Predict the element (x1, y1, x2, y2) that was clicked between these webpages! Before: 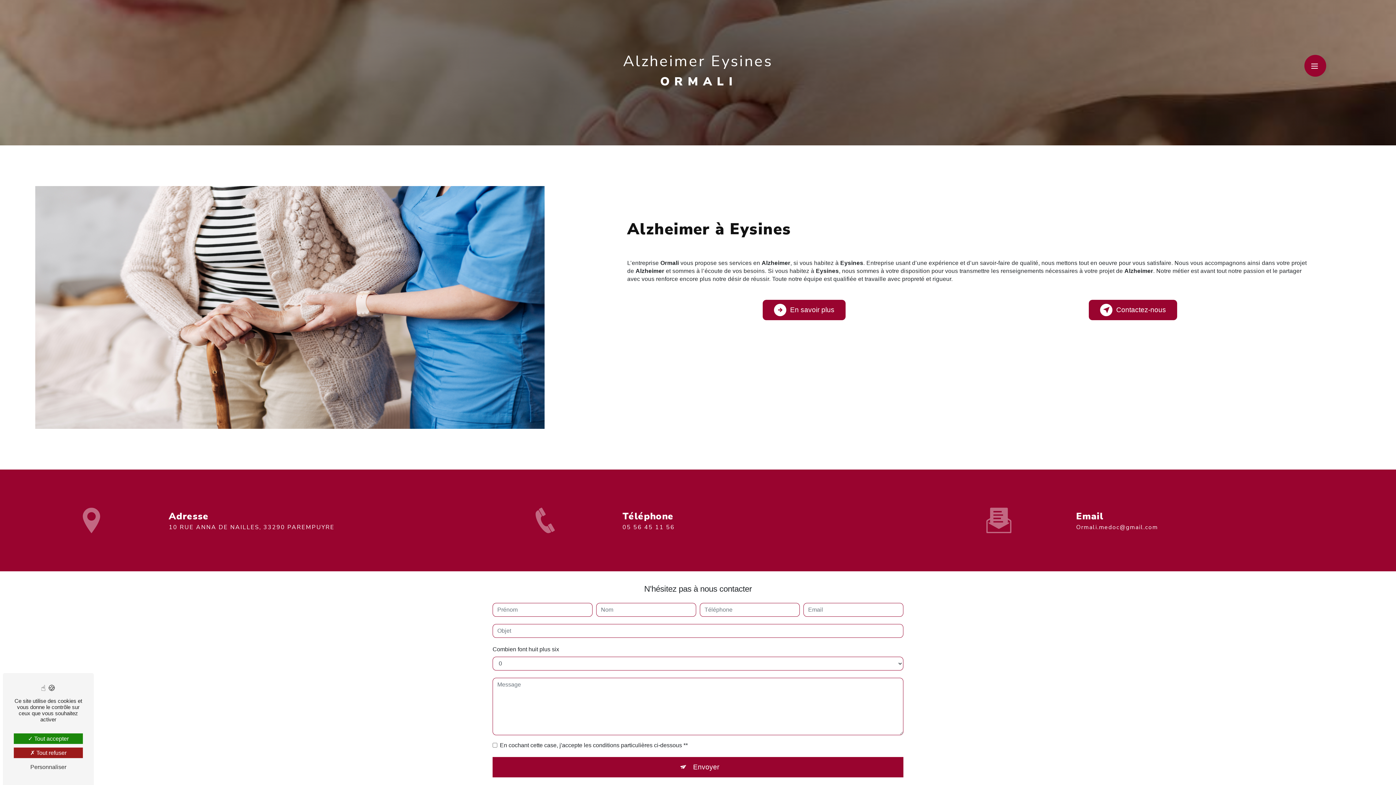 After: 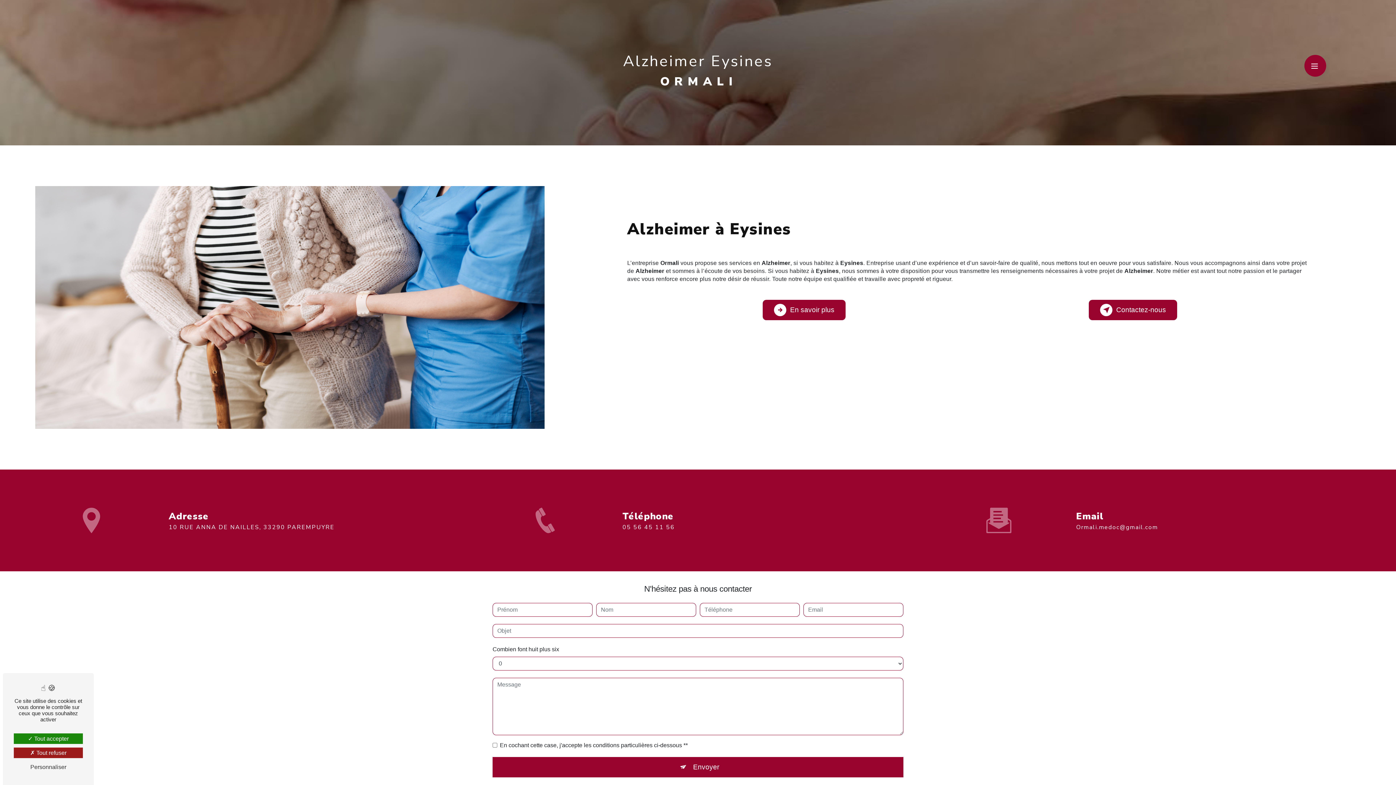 Action: bbox: (622, 523, 675, 531) label: 05 56 45 11 56